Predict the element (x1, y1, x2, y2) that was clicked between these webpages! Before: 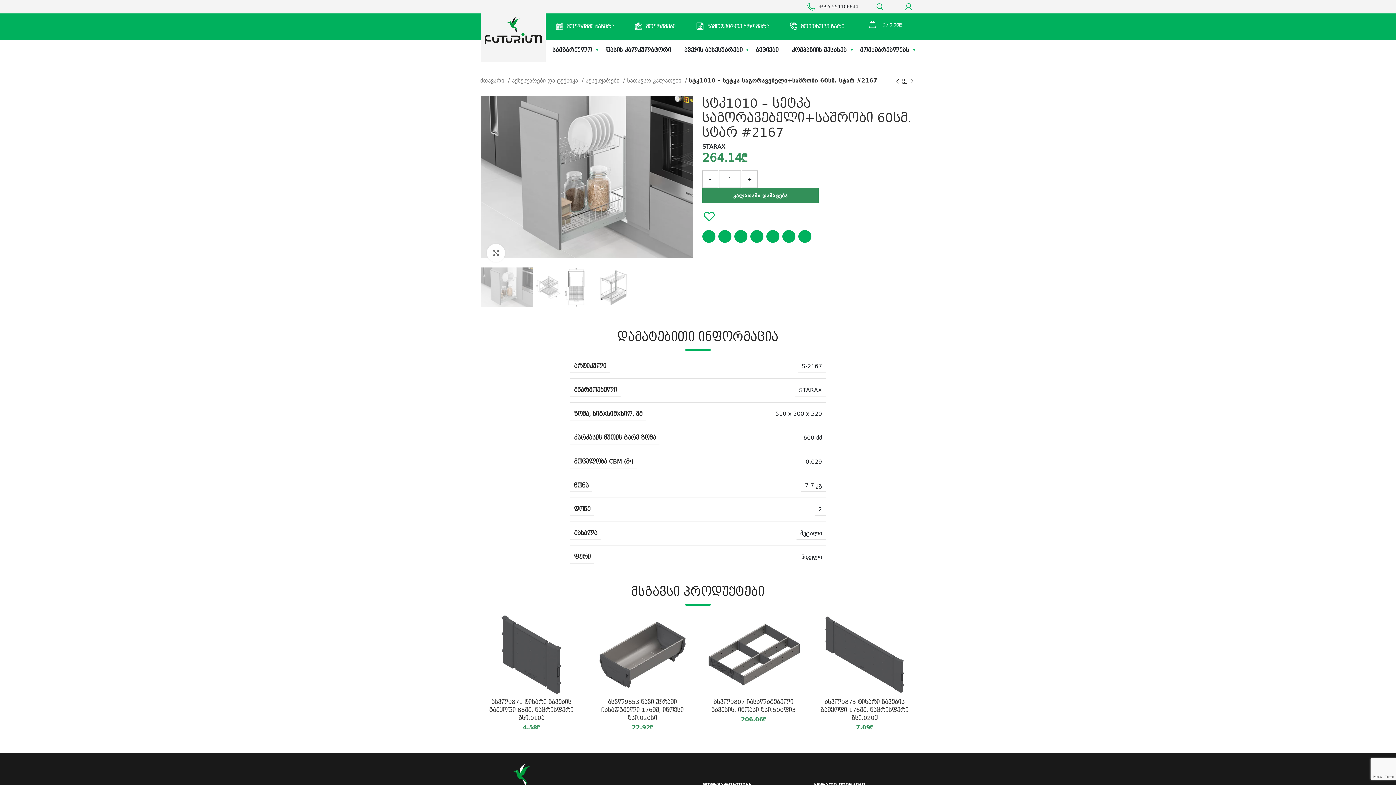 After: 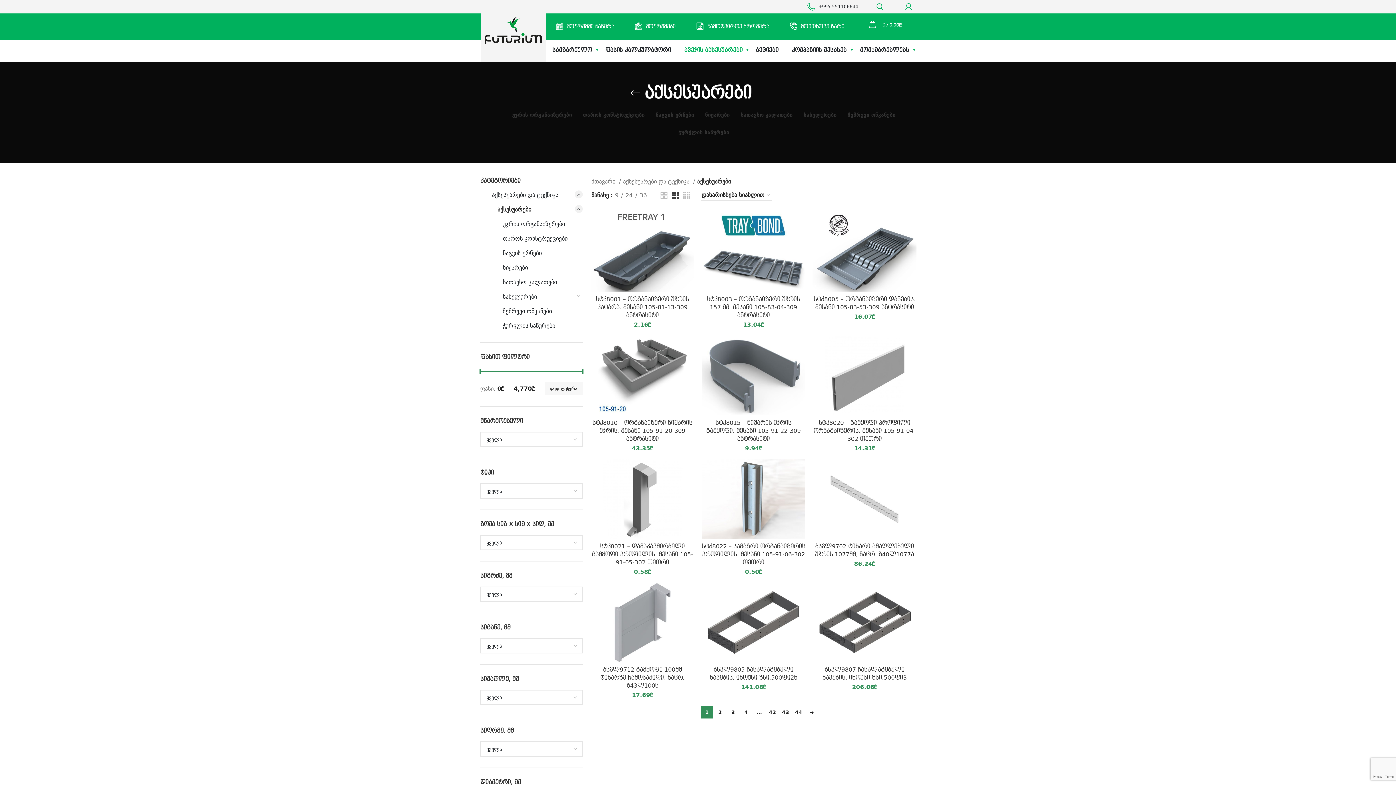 Action: label: ავეჯის აქსესუარები bbox: (677, 40, 749, 54)